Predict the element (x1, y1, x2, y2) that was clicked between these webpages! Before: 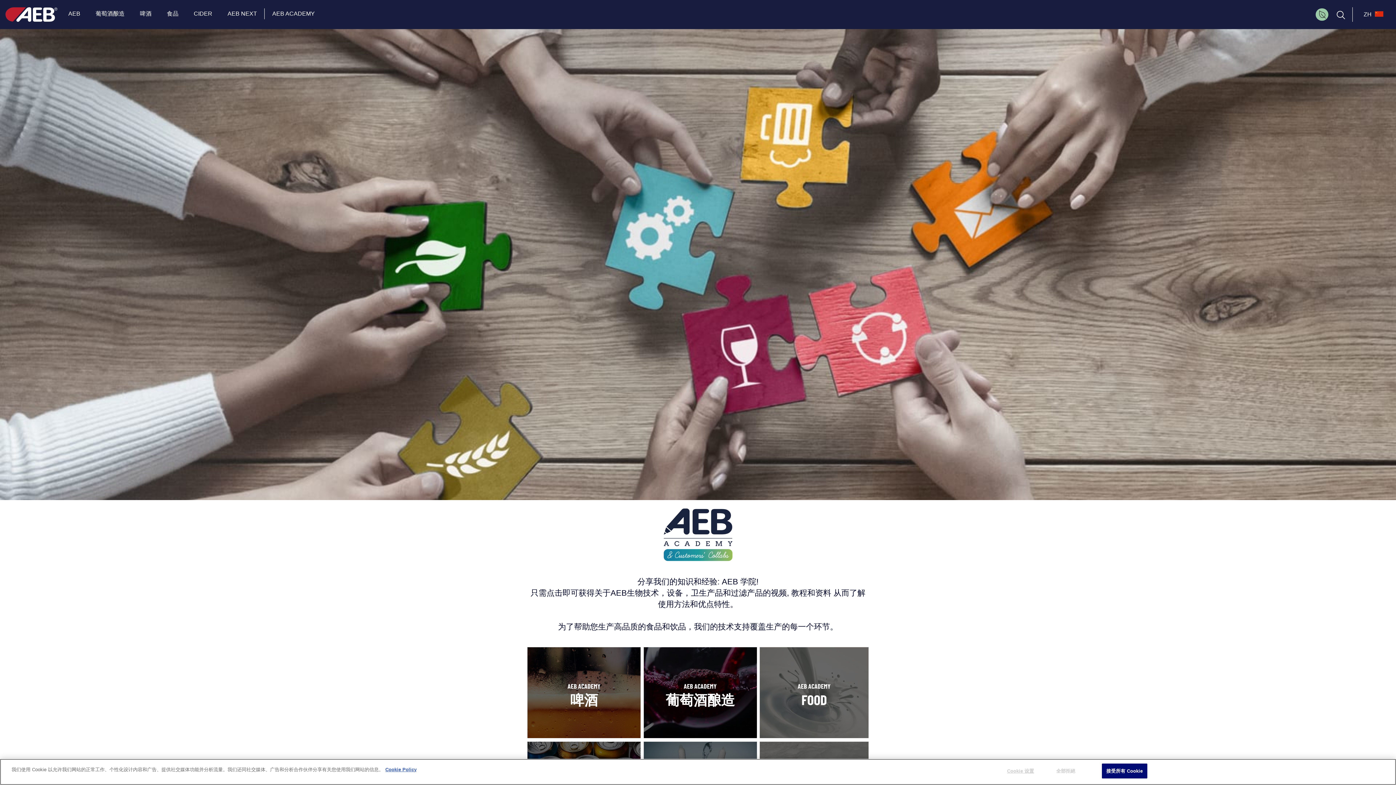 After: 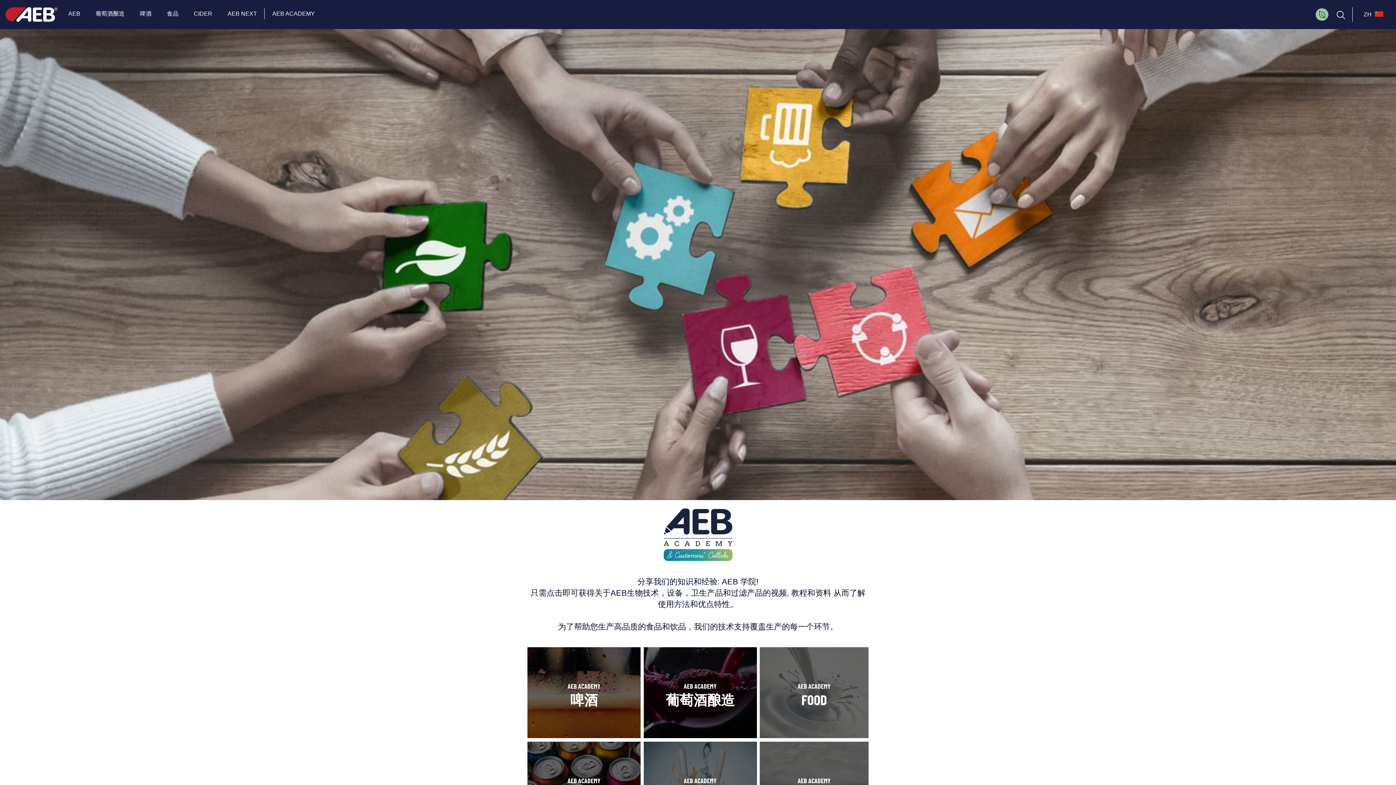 Action: bbox: (1049, 768, 1082, 774) label: 全部拒絕